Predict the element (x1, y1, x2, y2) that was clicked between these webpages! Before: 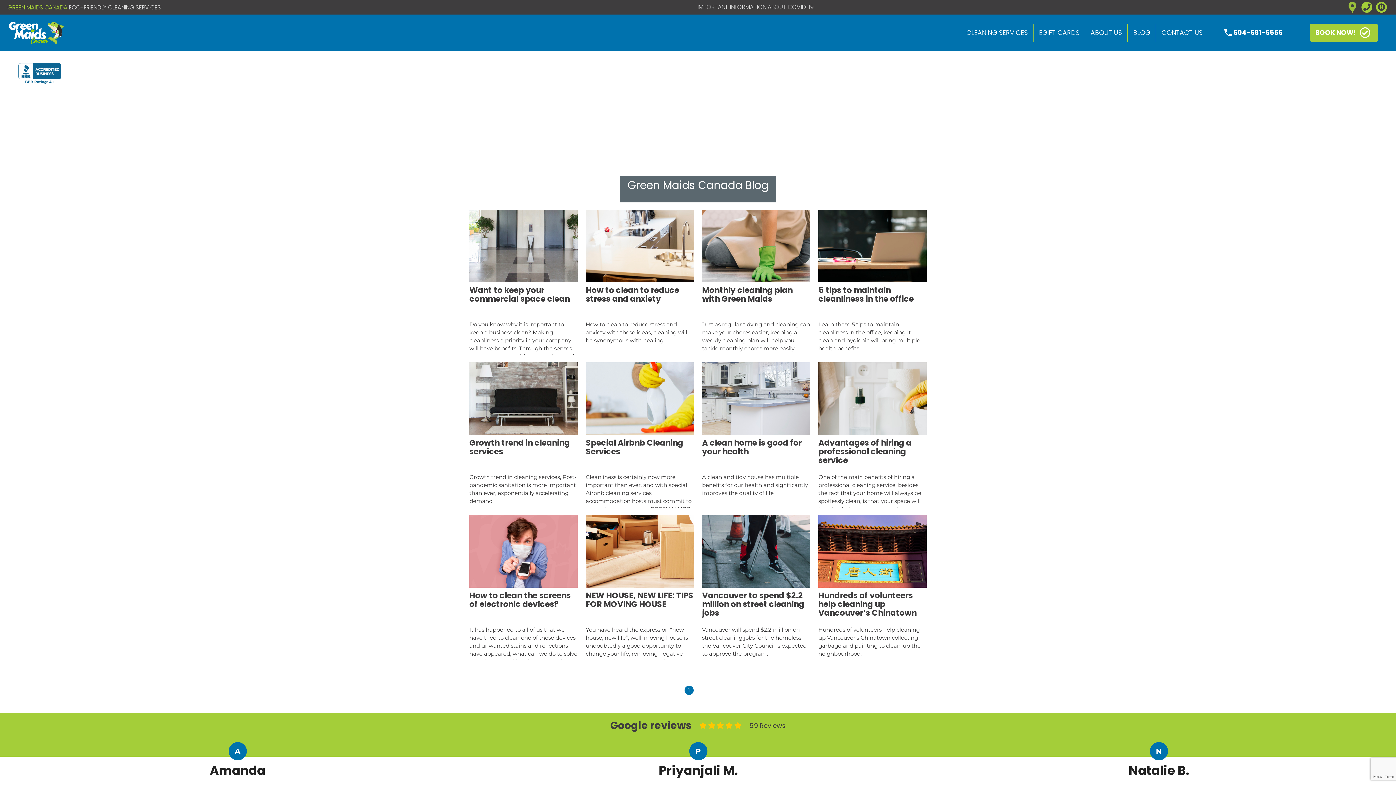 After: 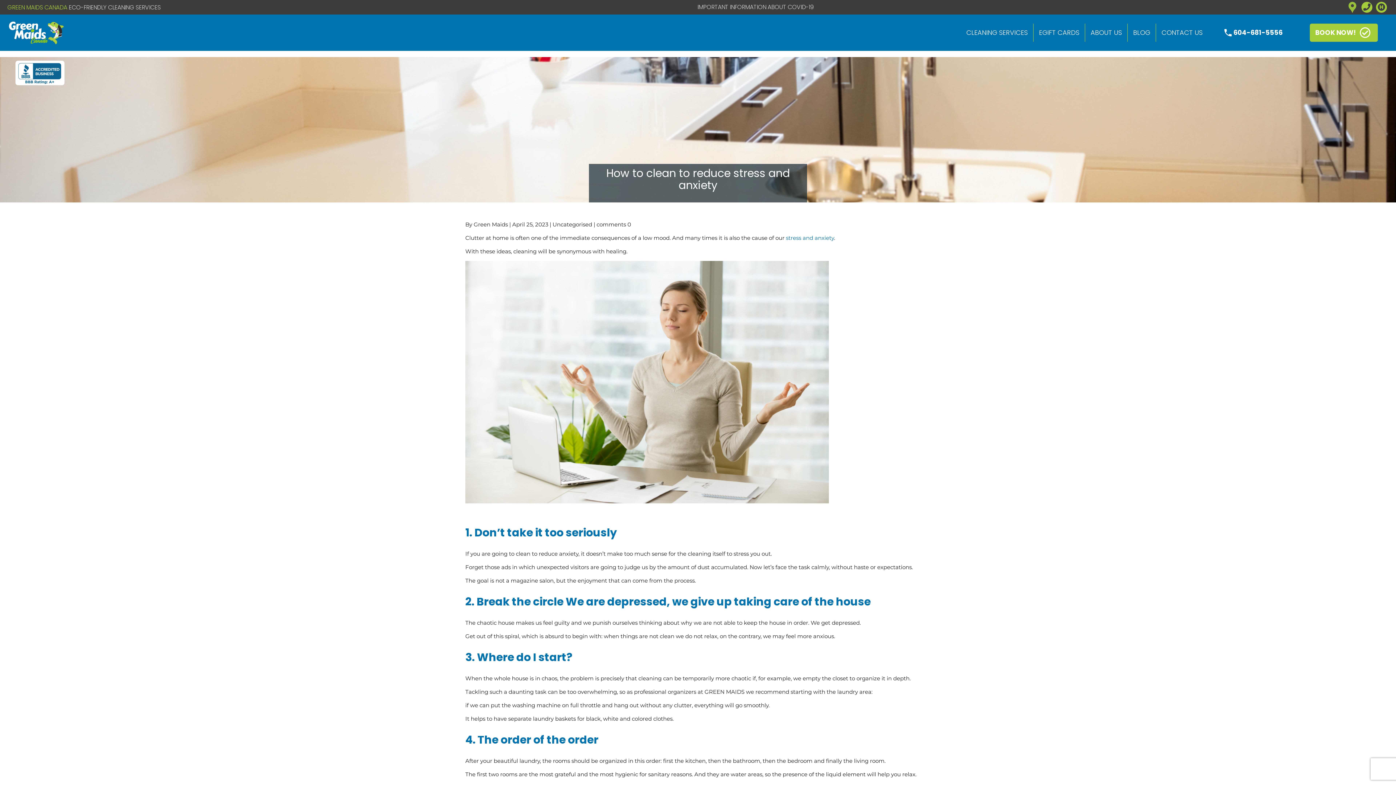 Action: bbox: (585, 209, 694, 355) label: How to clean to reduce stress and anxiety

How to clean to reduce stress and anxiety with these ideas, cleaning will be synonymous with healing